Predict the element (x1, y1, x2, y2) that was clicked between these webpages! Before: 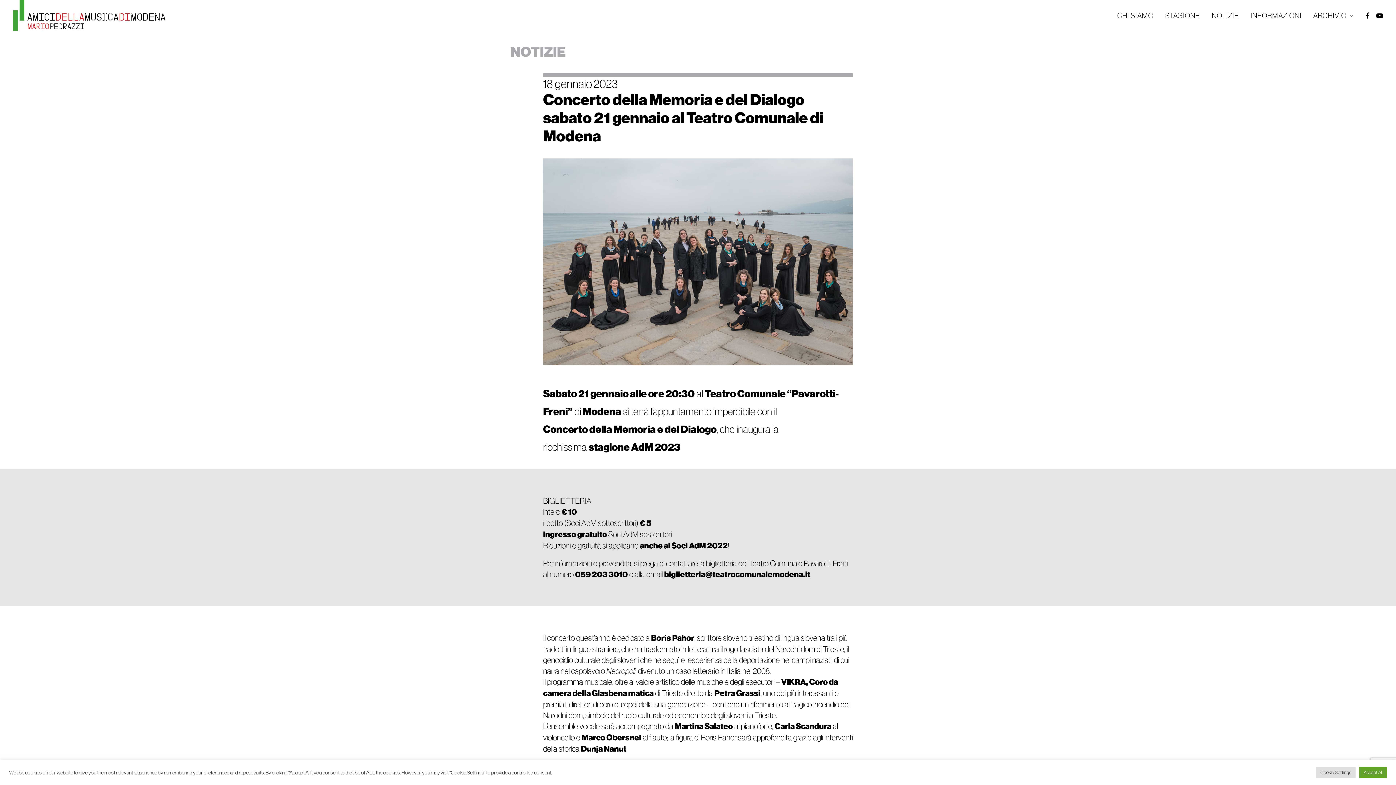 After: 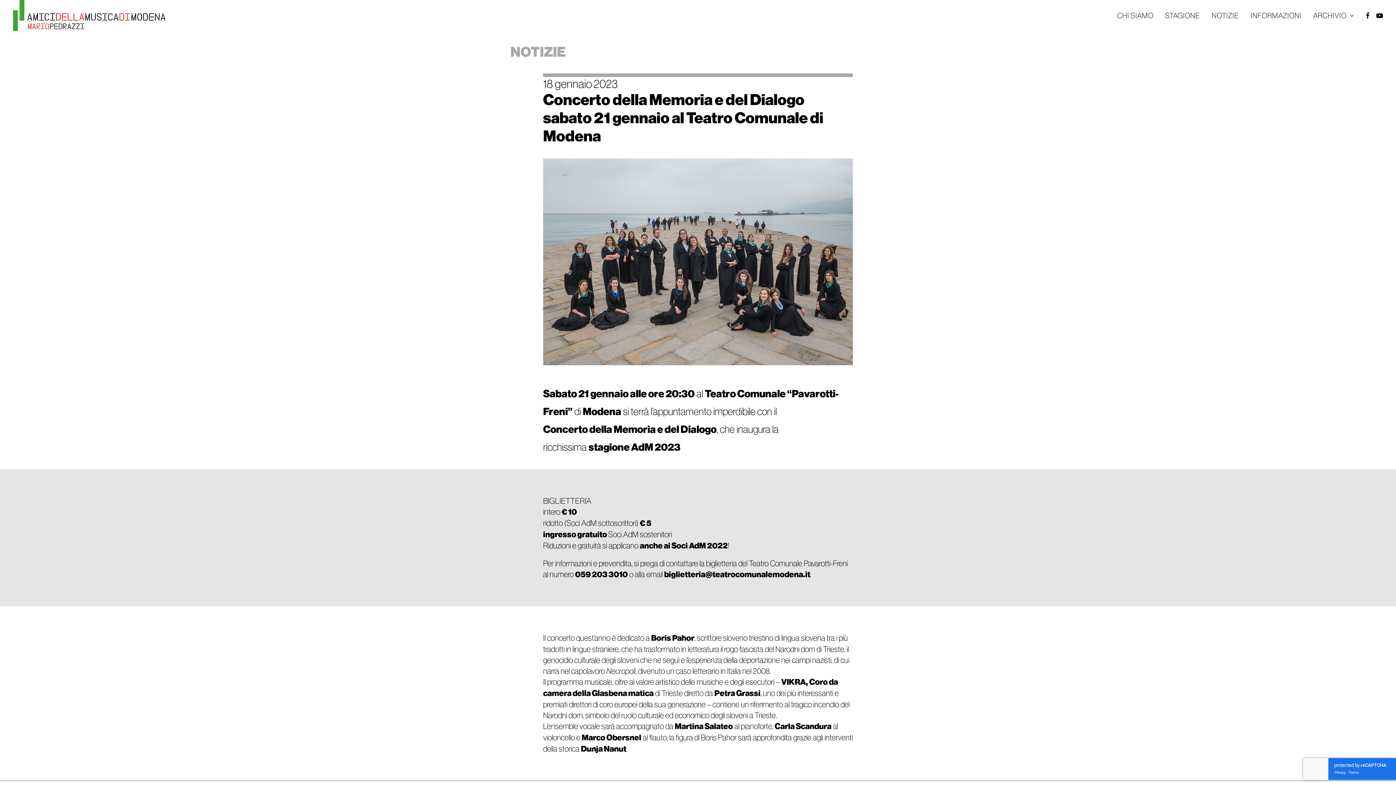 Action: bbox: (1359, 767, 1387, 778) label: Accept All